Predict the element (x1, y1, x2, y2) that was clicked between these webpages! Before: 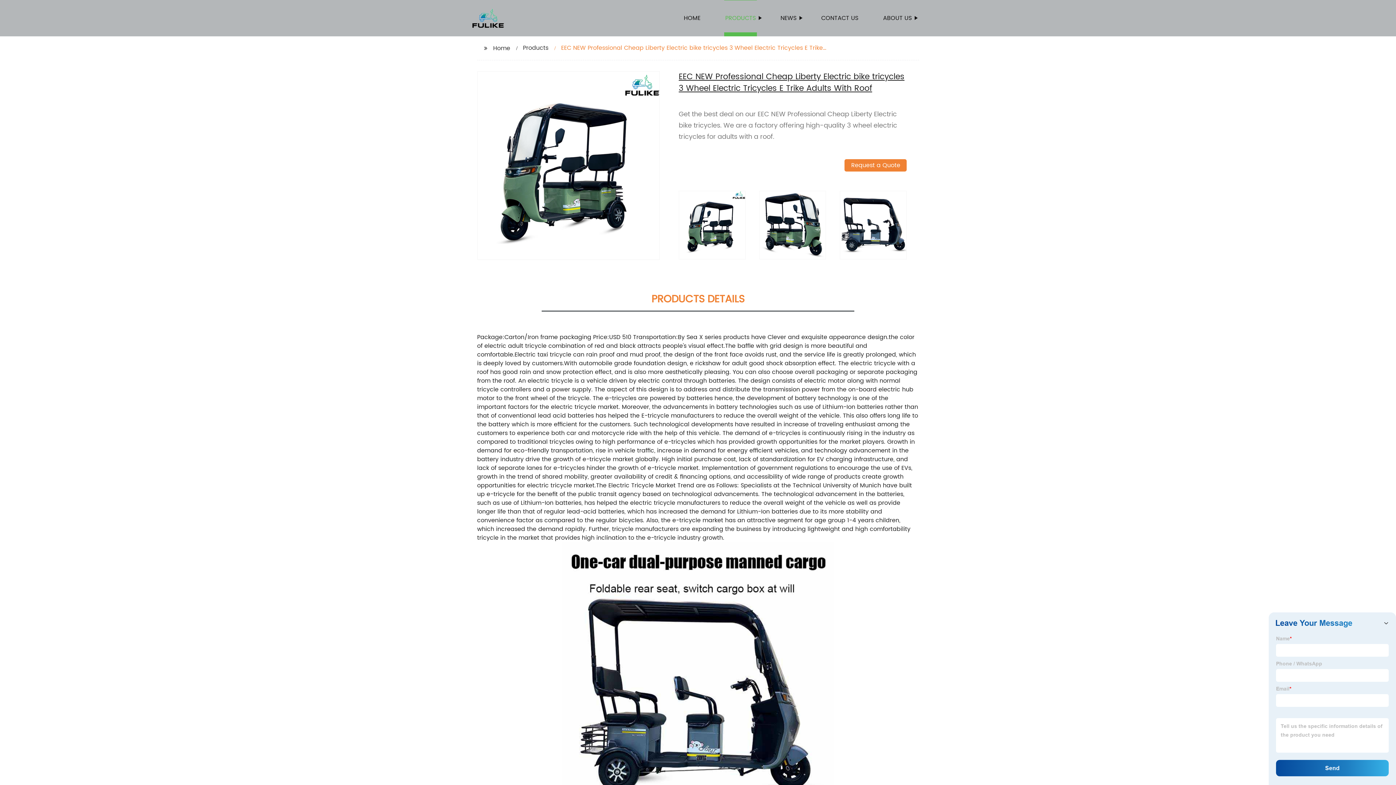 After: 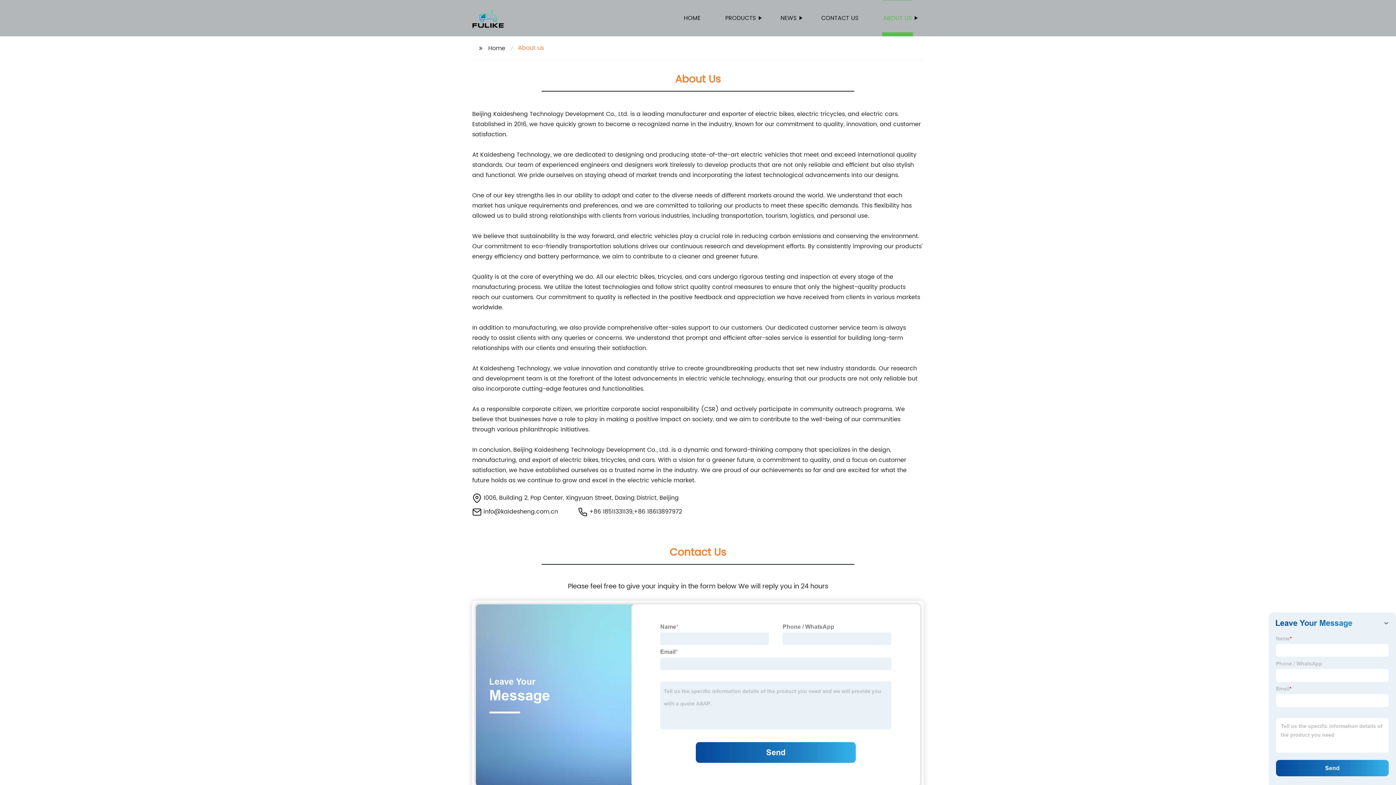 Action: bbox: (882, 0, 913, 36) label: ABOUT US